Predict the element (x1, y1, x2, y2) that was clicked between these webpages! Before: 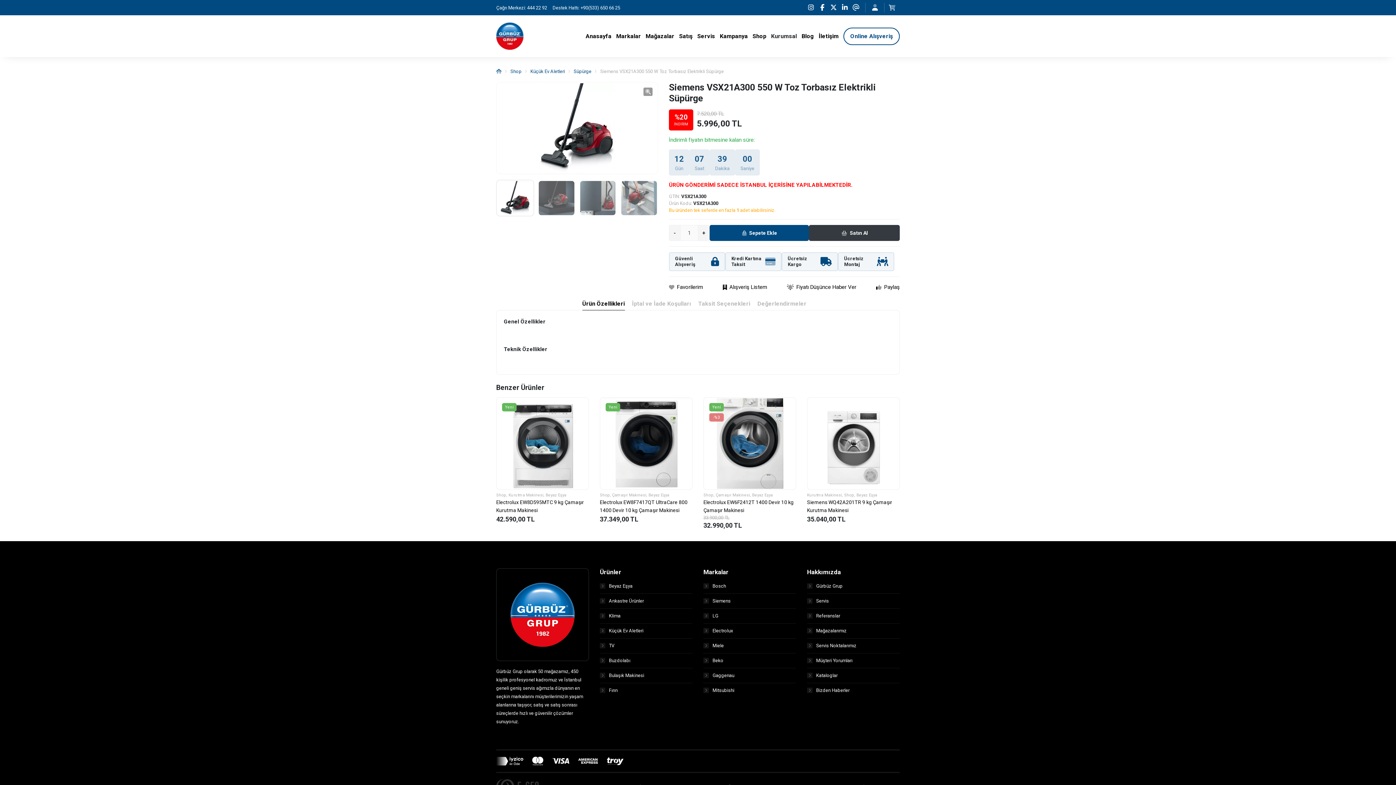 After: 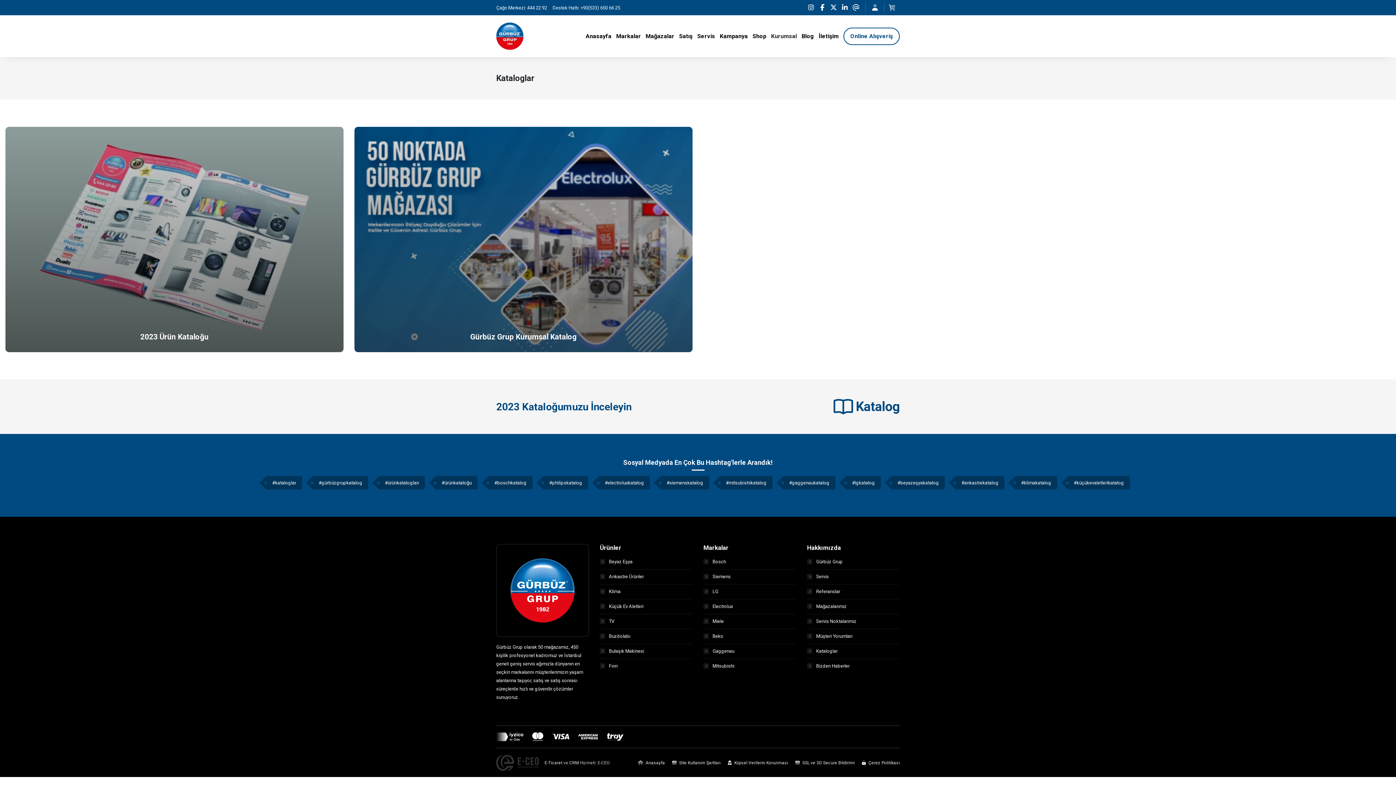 Action: label: Kataloglar bbox: (807, 672, 900, 683)